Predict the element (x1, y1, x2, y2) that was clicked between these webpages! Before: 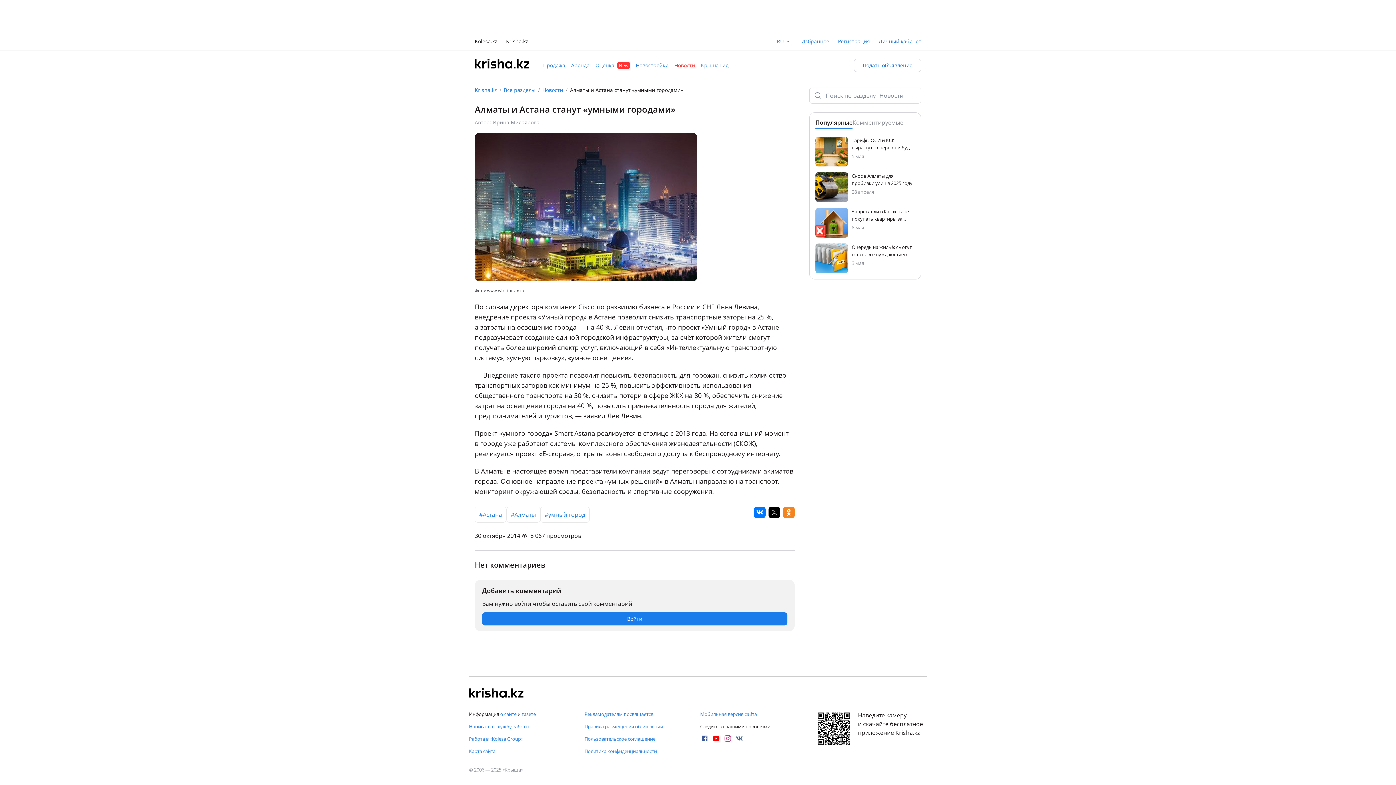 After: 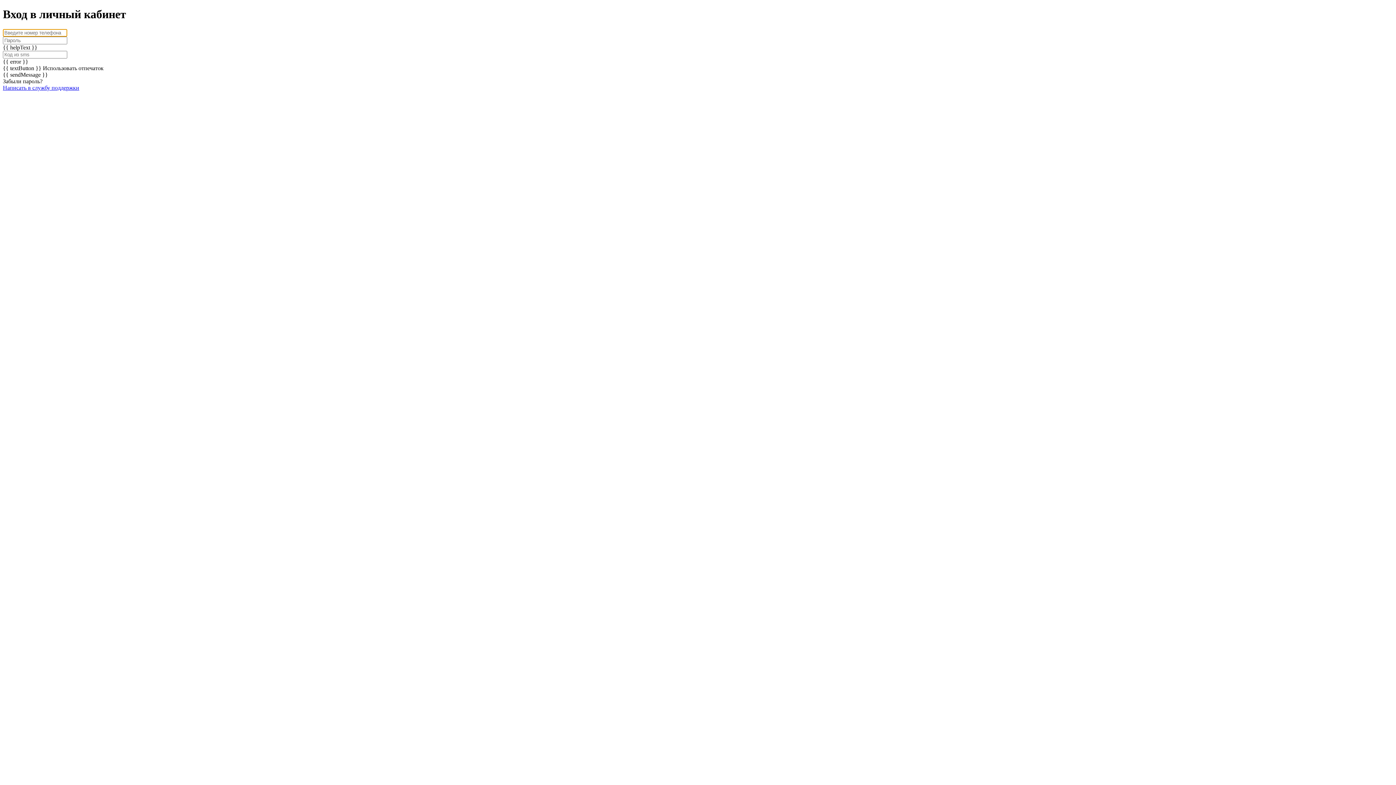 Action: bbox: (482, 612, 787, 625) label: Войти